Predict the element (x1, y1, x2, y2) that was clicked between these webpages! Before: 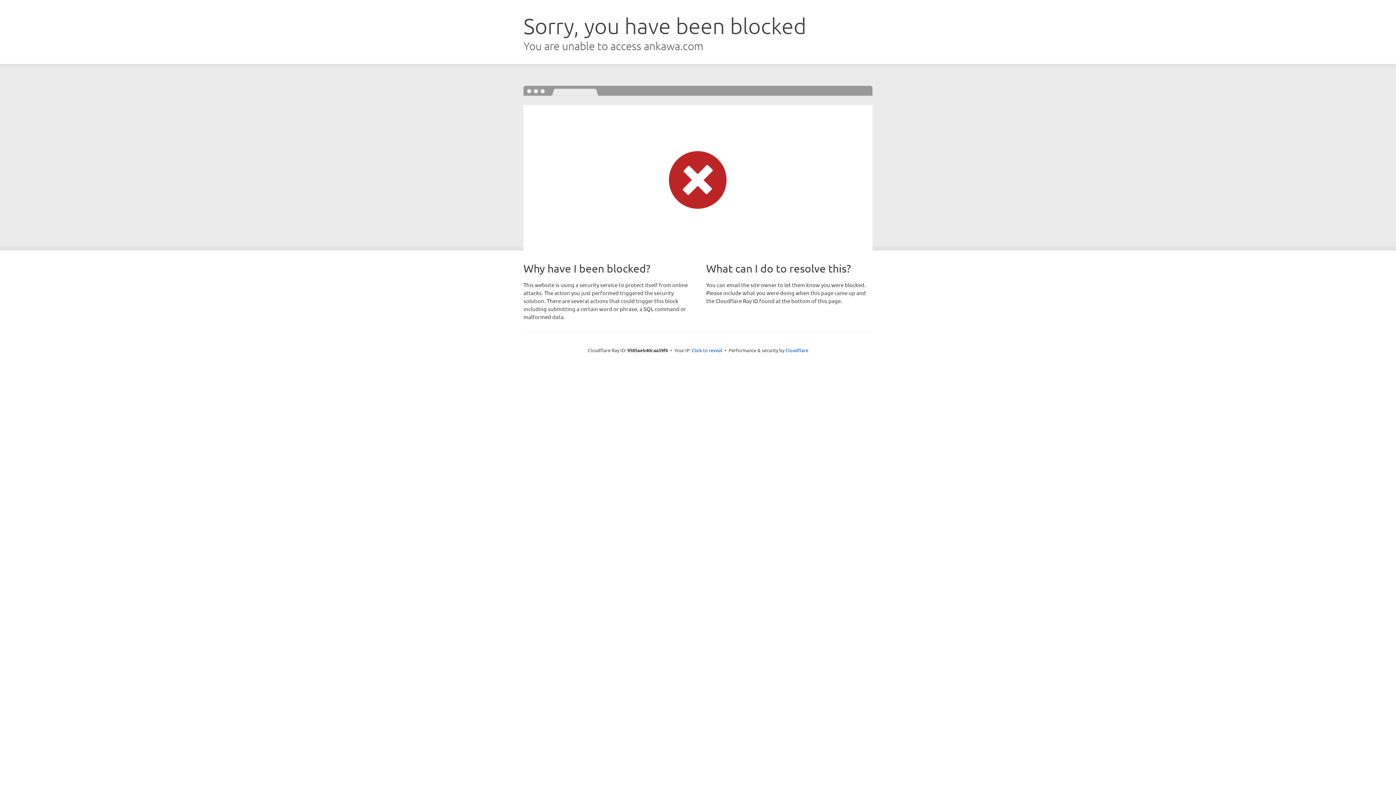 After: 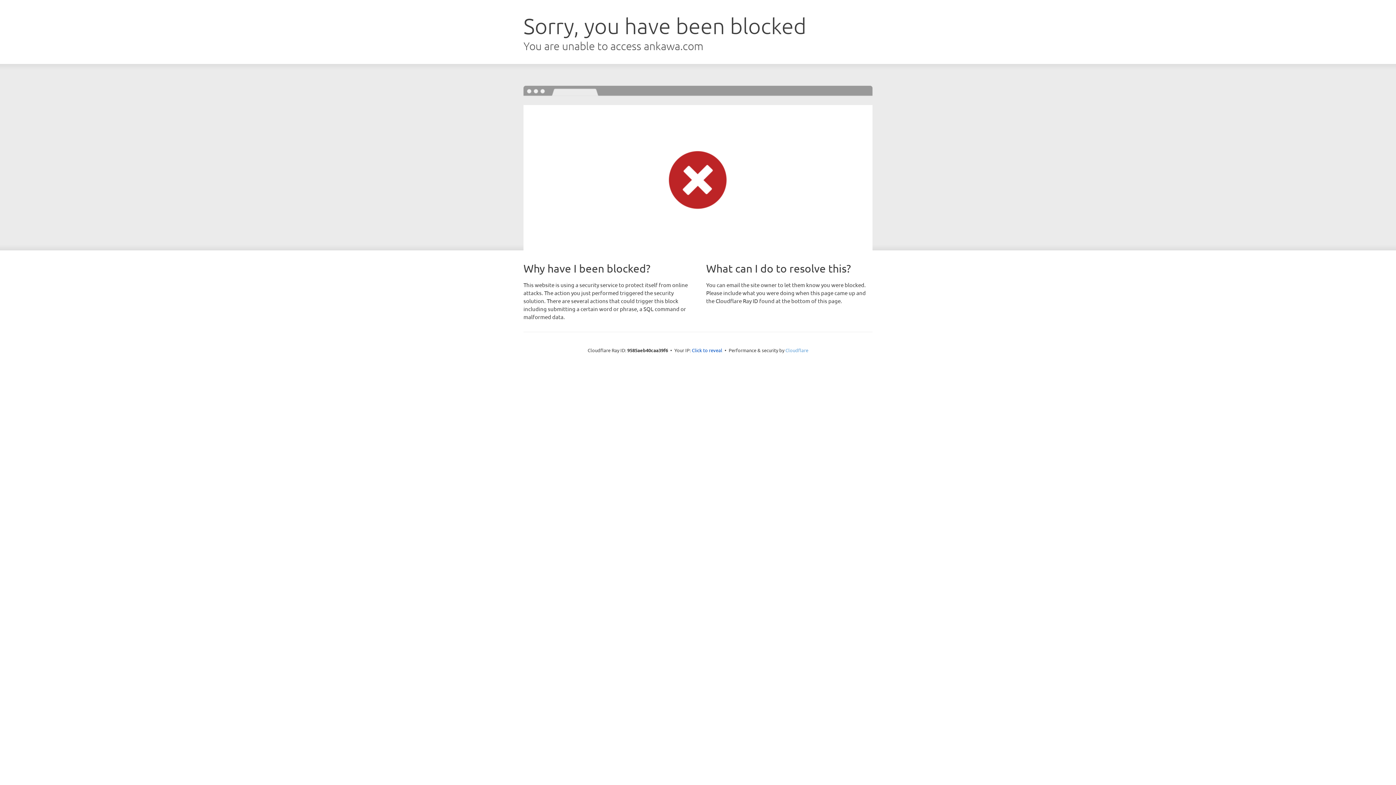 Action: label: Cloudflare bbox: (785, 347, 808, 353)